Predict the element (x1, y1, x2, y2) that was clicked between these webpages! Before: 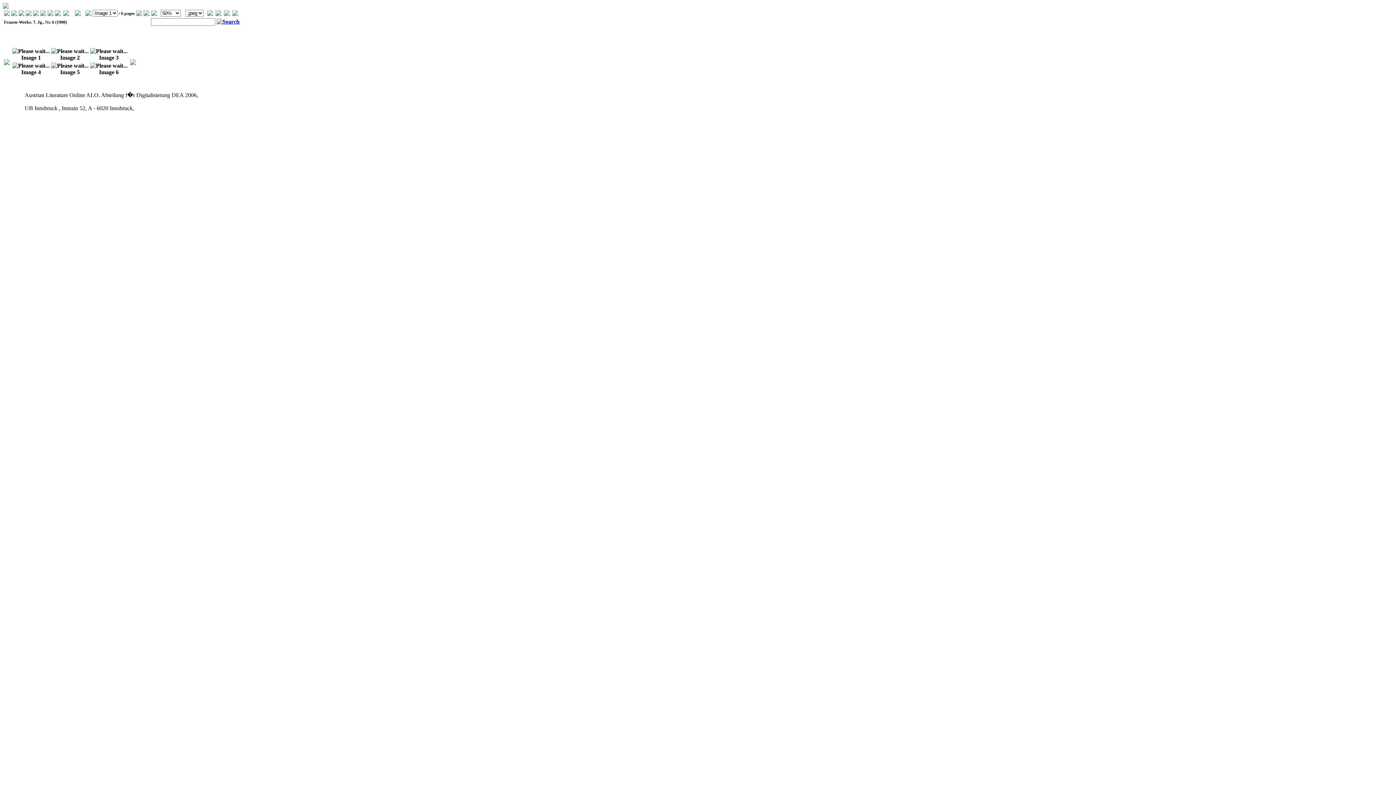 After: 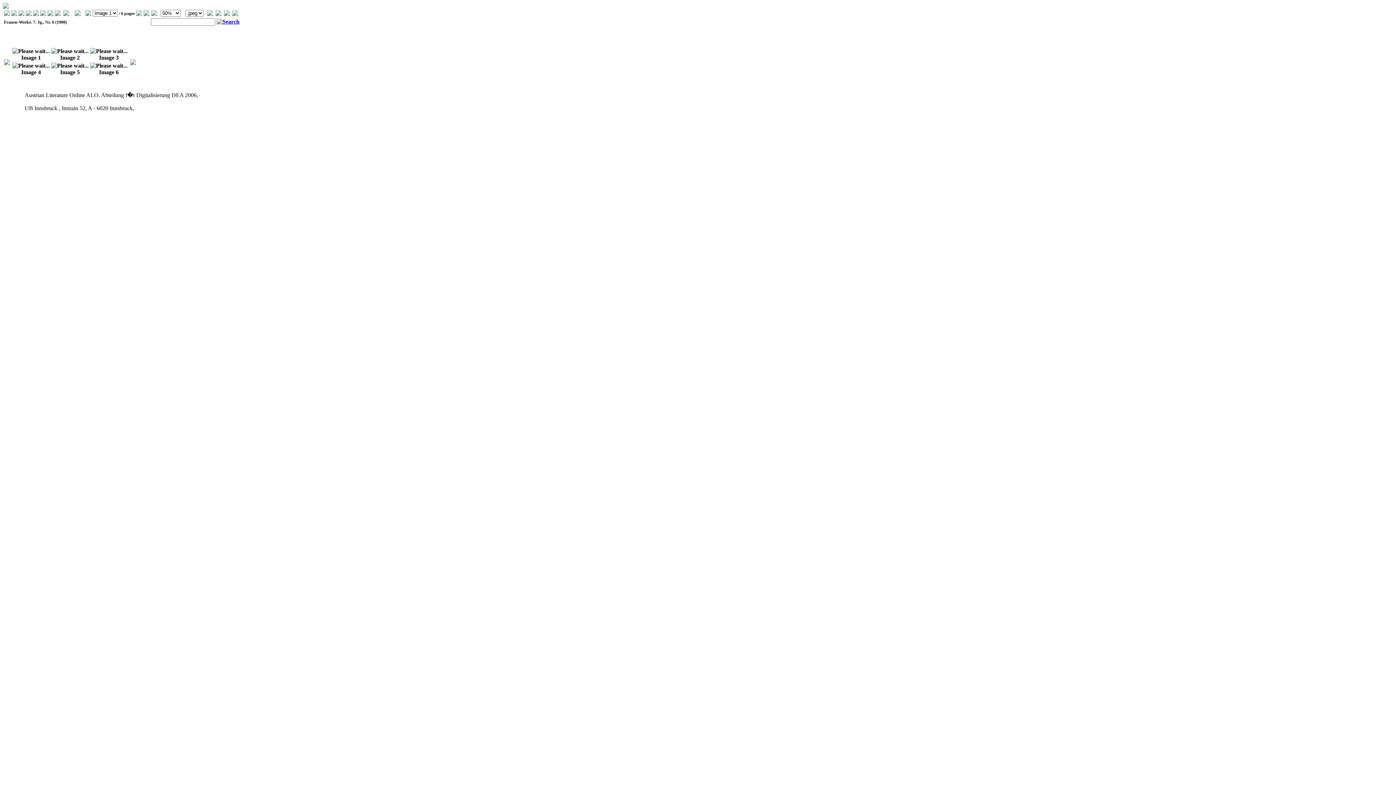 Action: bbox: (151, 10, 157, 17)